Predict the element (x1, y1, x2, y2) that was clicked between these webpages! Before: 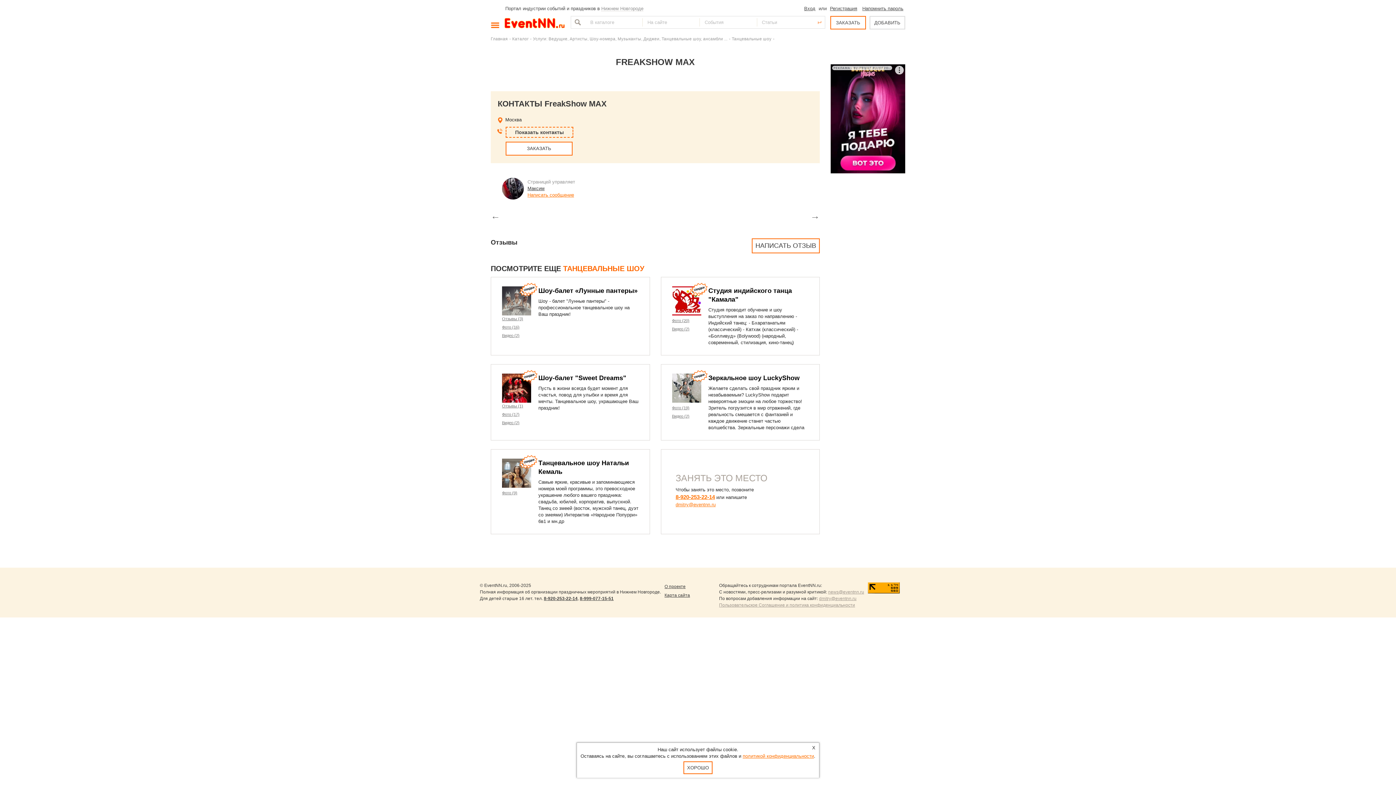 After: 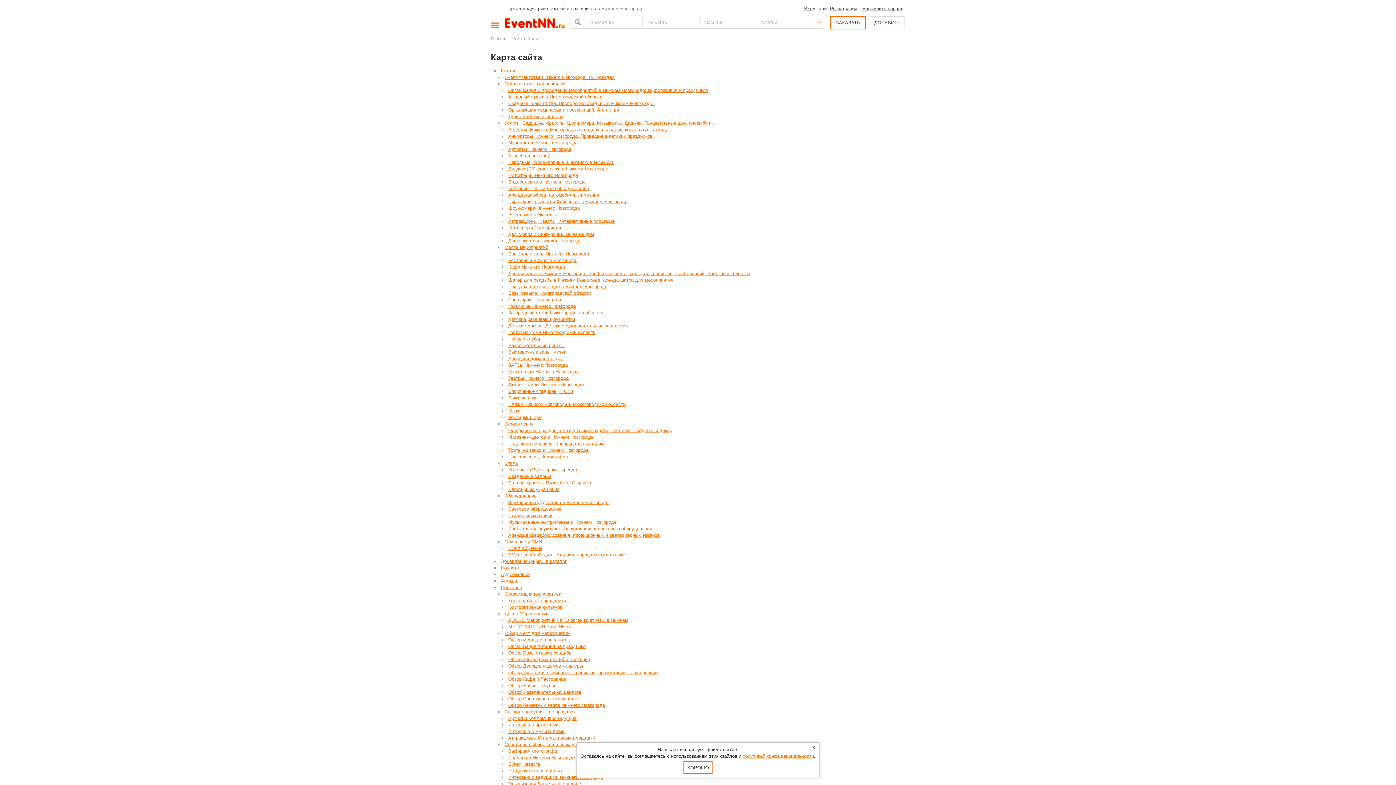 Action: label: Карта сайта bbox: (664, 591, 712, 600)